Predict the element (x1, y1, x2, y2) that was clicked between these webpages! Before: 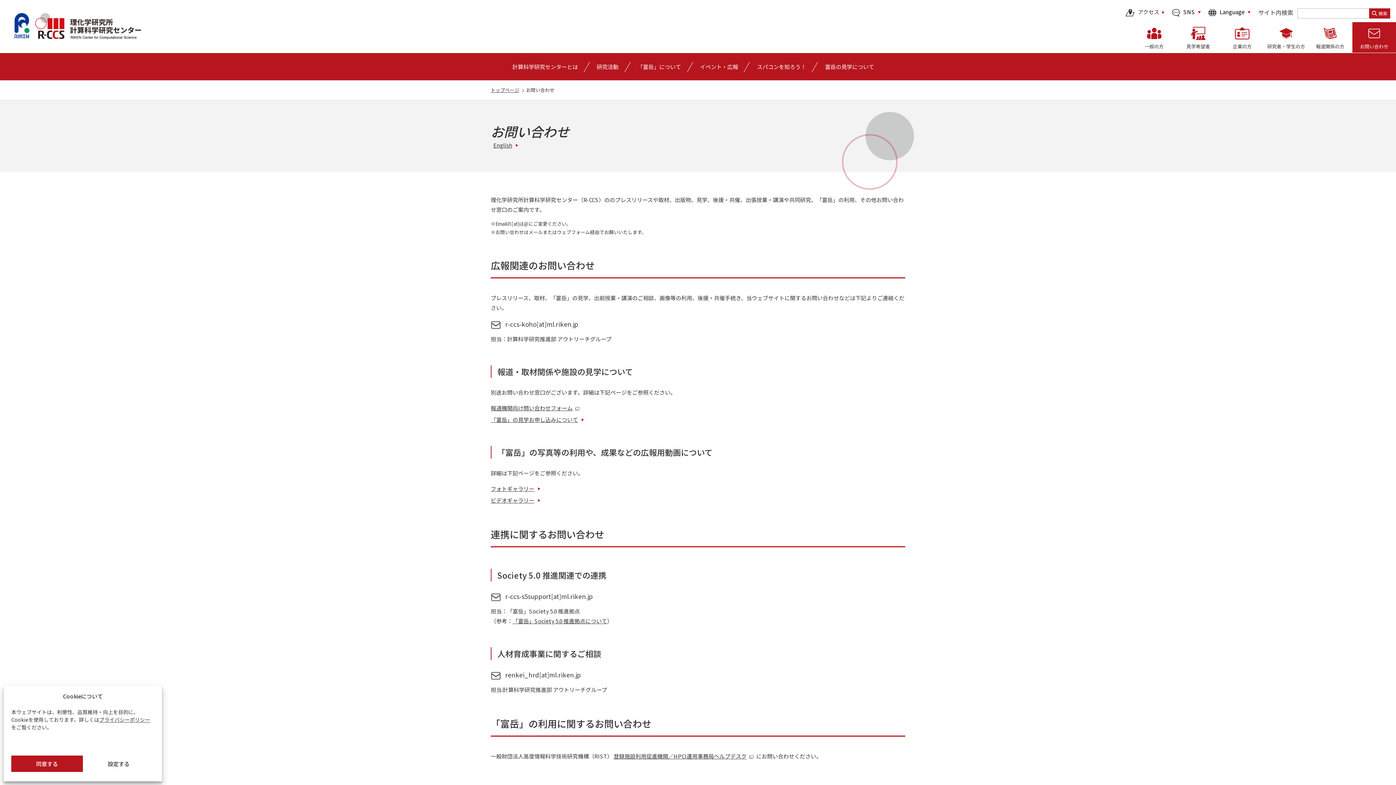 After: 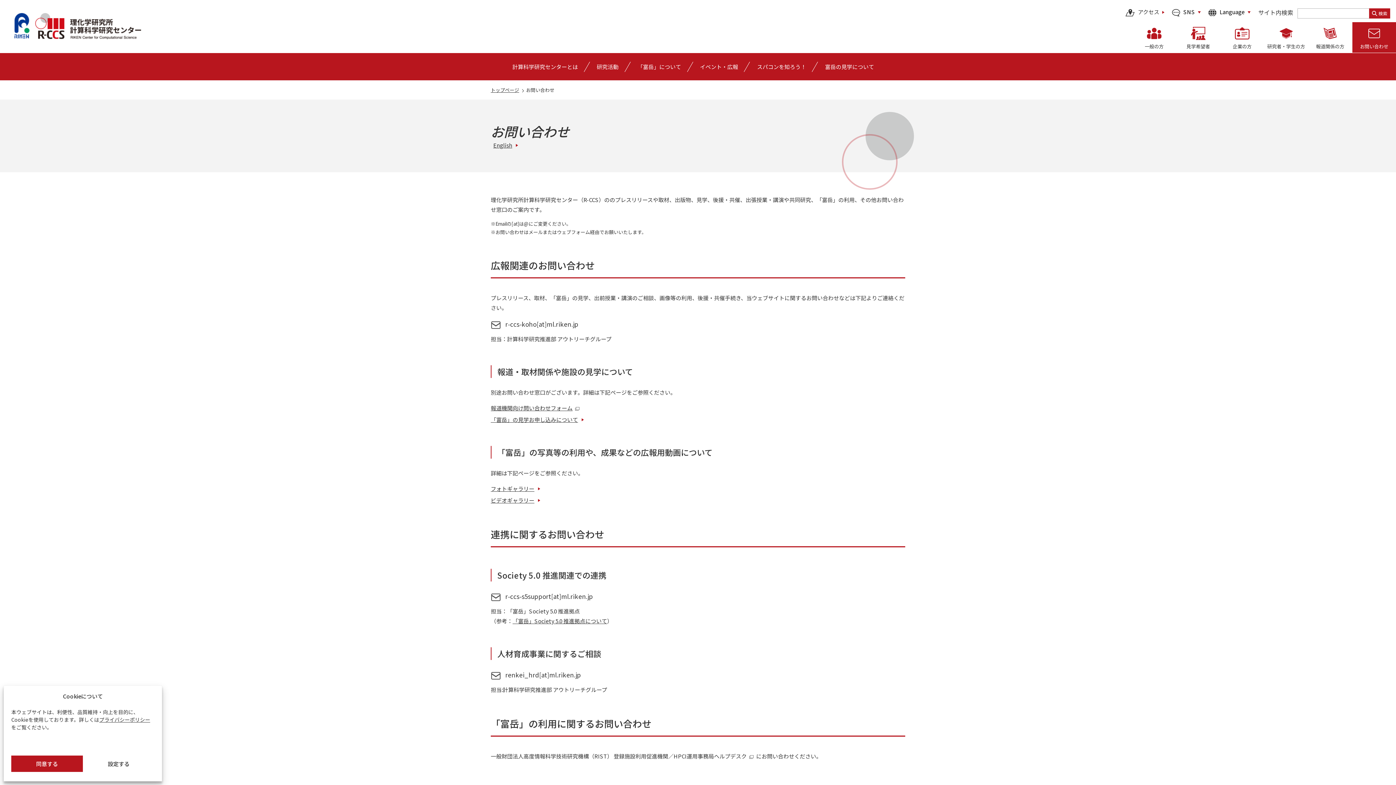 Action: bbox: (613, 752, 756, 760) label: 登録施設利用促進機関／HPCI運用事務局ヘルプデスク